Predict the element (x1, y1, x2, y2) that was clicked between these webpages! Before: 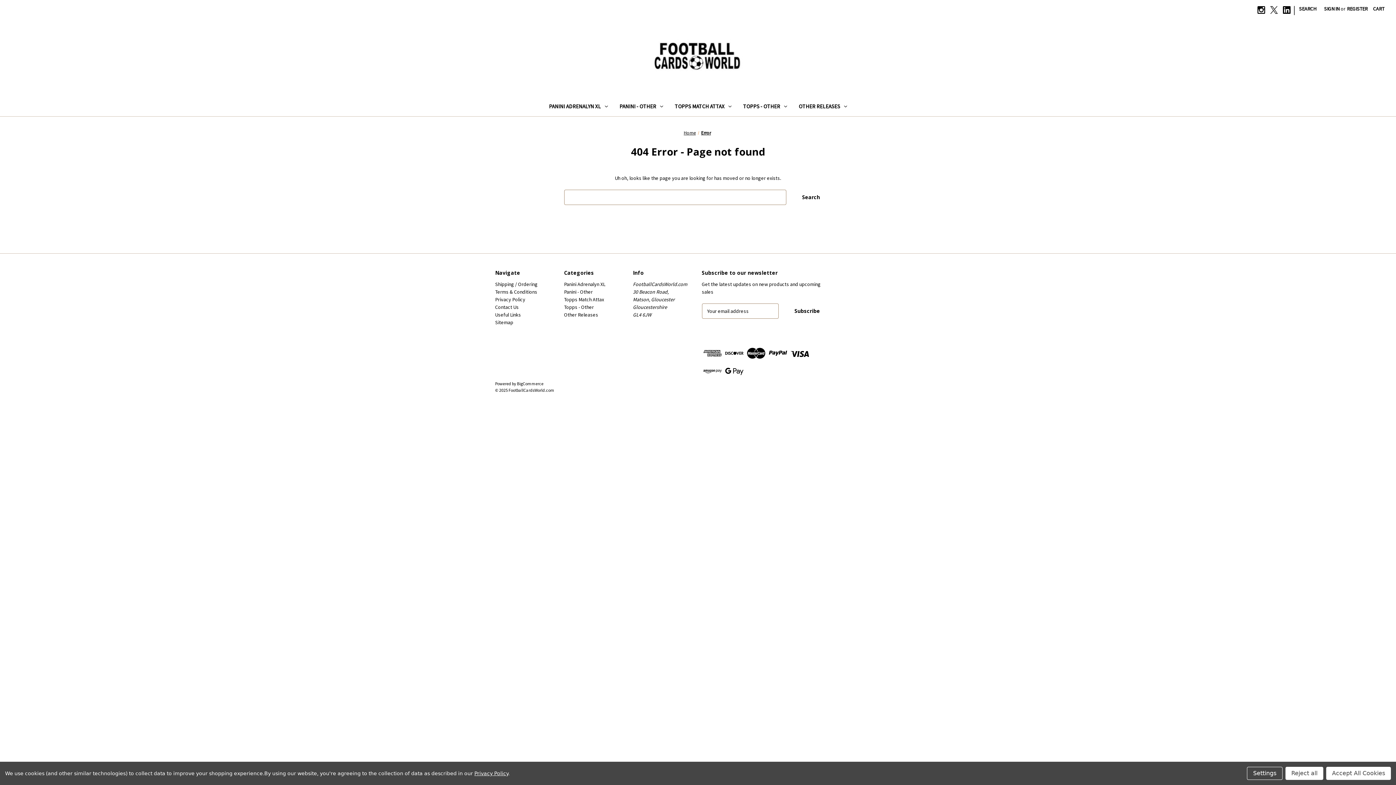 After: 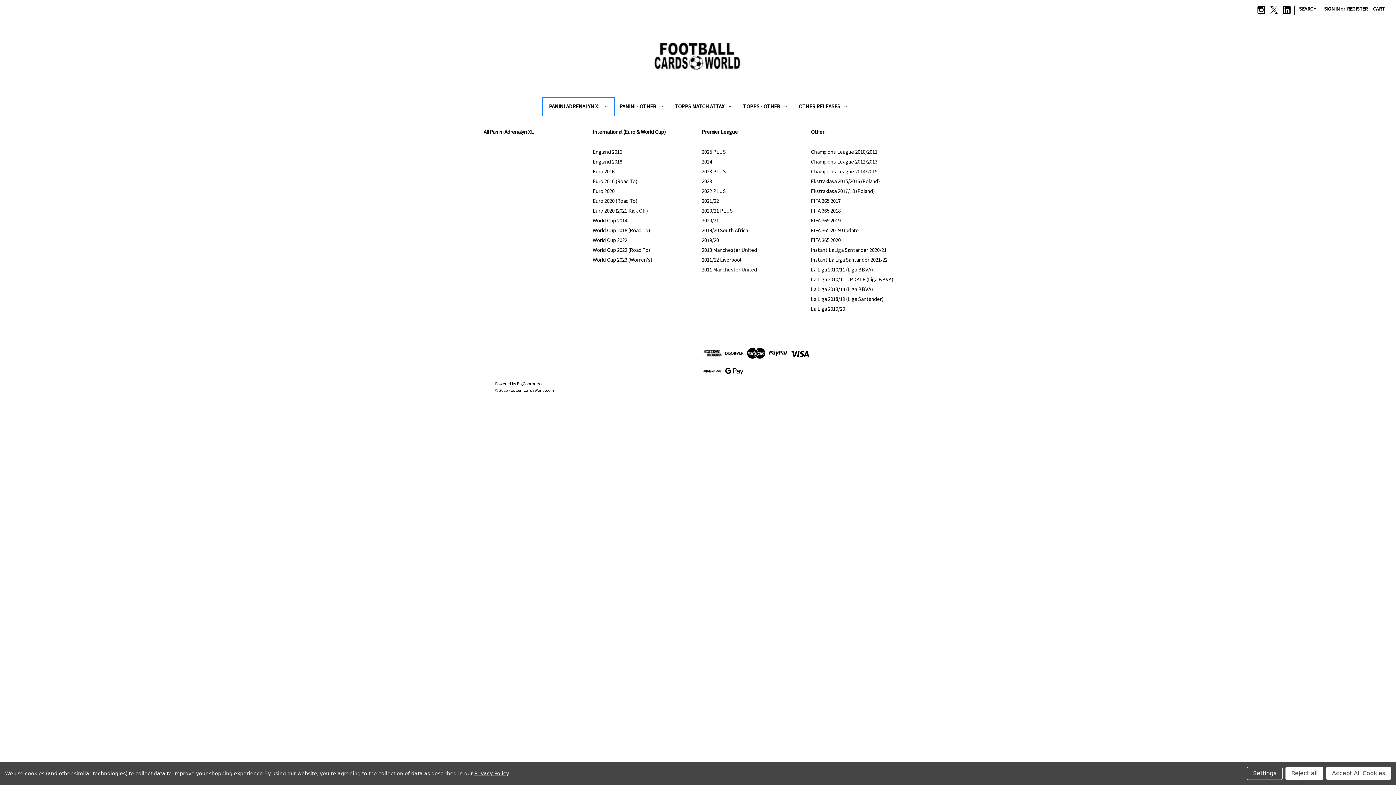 Action: bbox: (543, 98, 613, 116) label: Panini Adrenalyn XL